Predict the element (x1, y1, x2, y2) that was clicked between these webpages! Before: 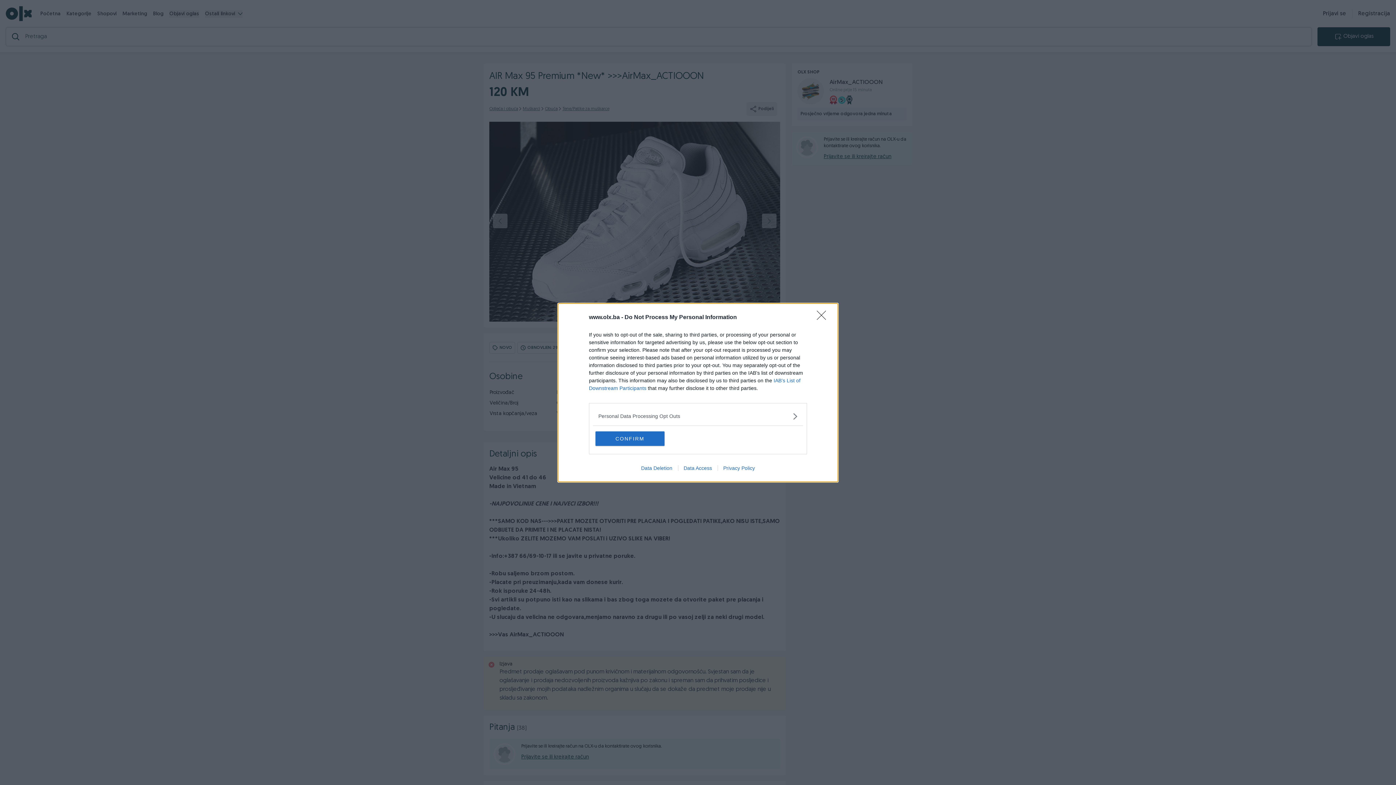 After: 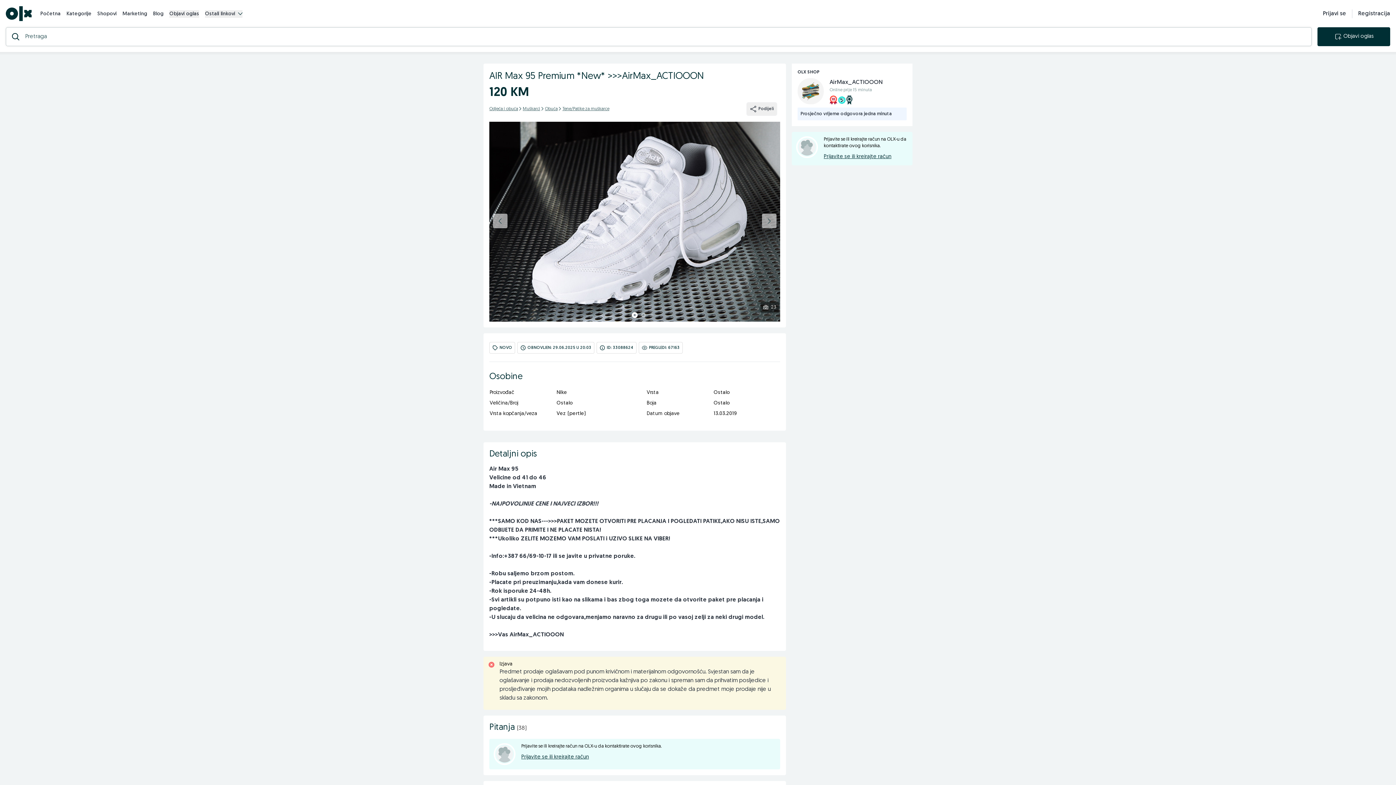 Action: label: Close bbox: (817, 310, 830, 324)